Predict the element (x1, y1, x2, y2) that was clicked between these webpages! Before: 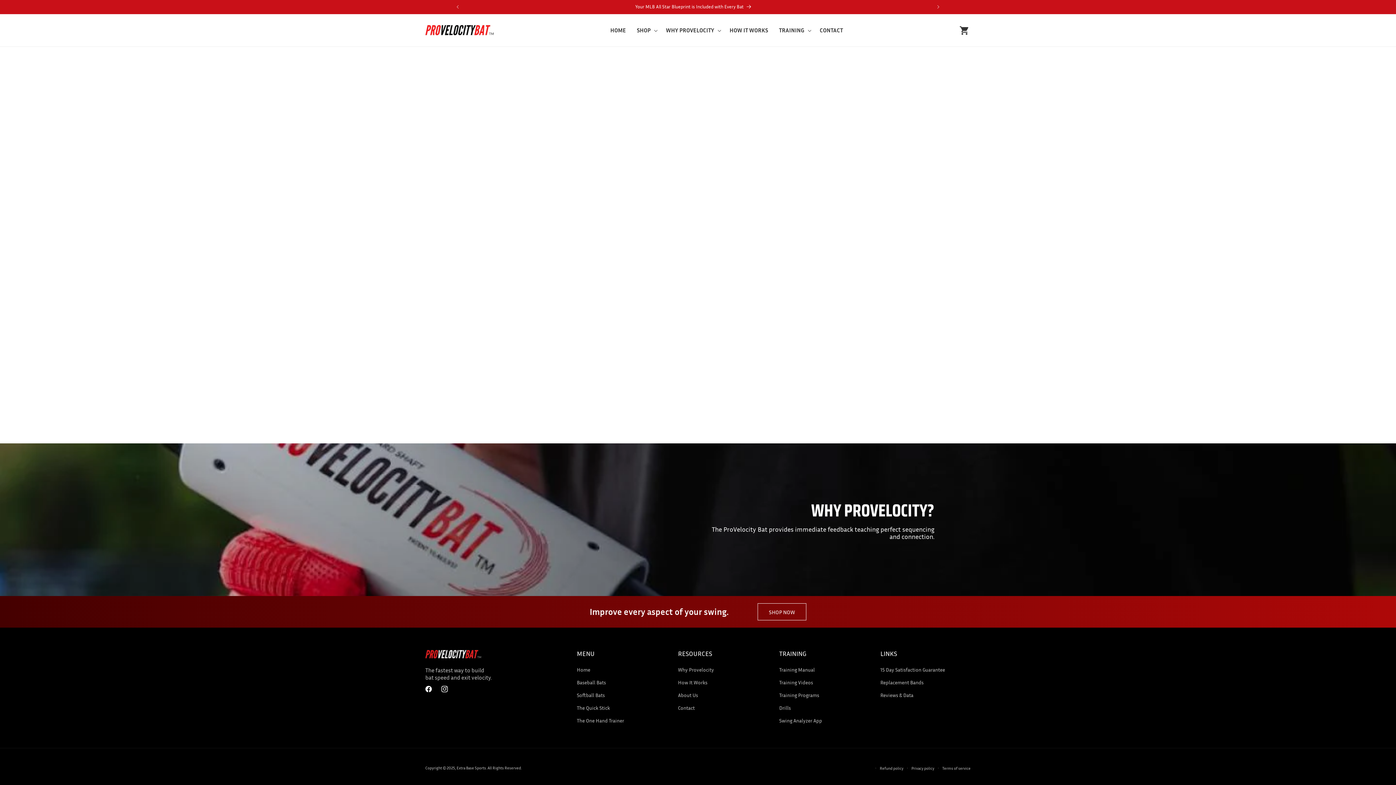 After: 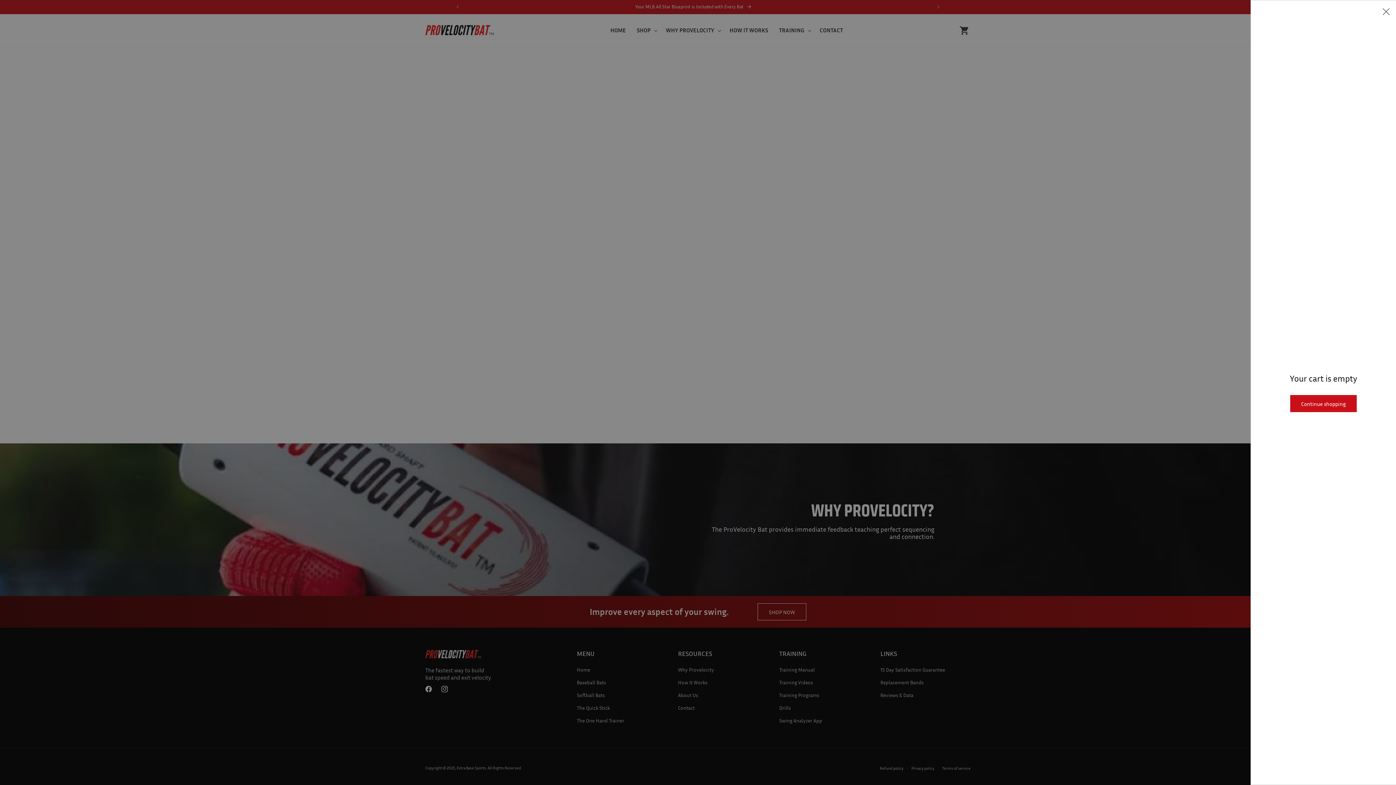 Action: bbox: (956, 22, 972, 38) label: Cart